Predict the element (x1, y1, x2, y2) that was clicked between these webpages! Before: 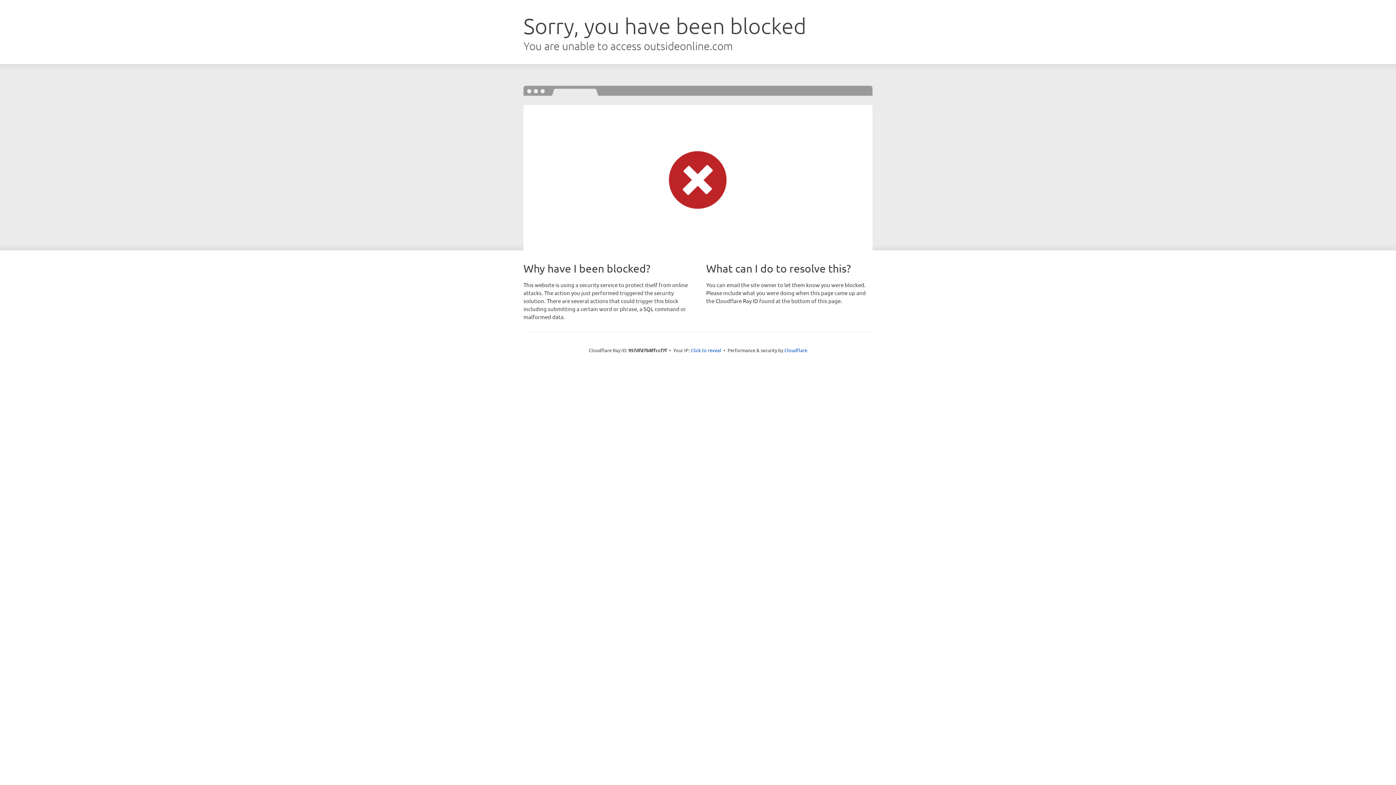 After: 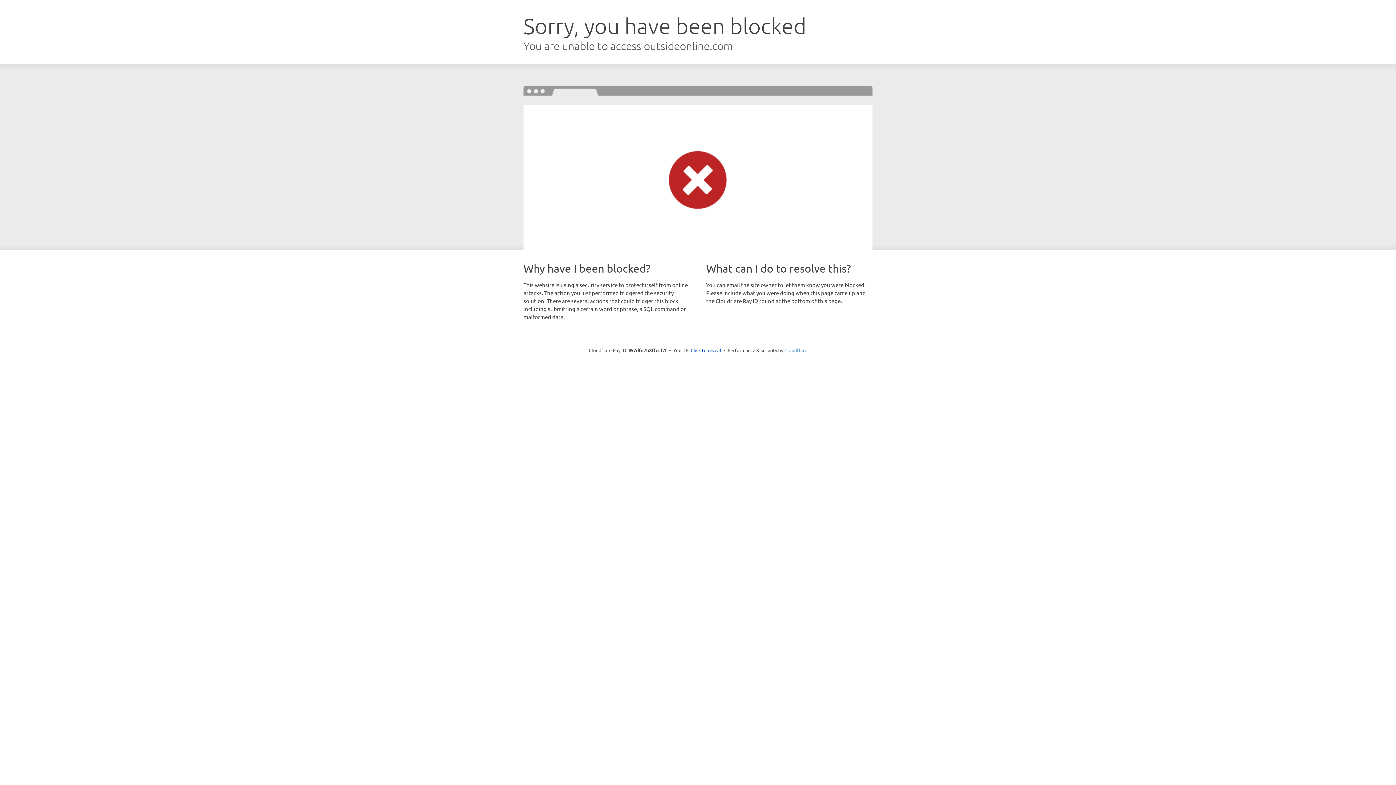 Action: bbox: (784, 347, 807, 353) label: Cloudflare